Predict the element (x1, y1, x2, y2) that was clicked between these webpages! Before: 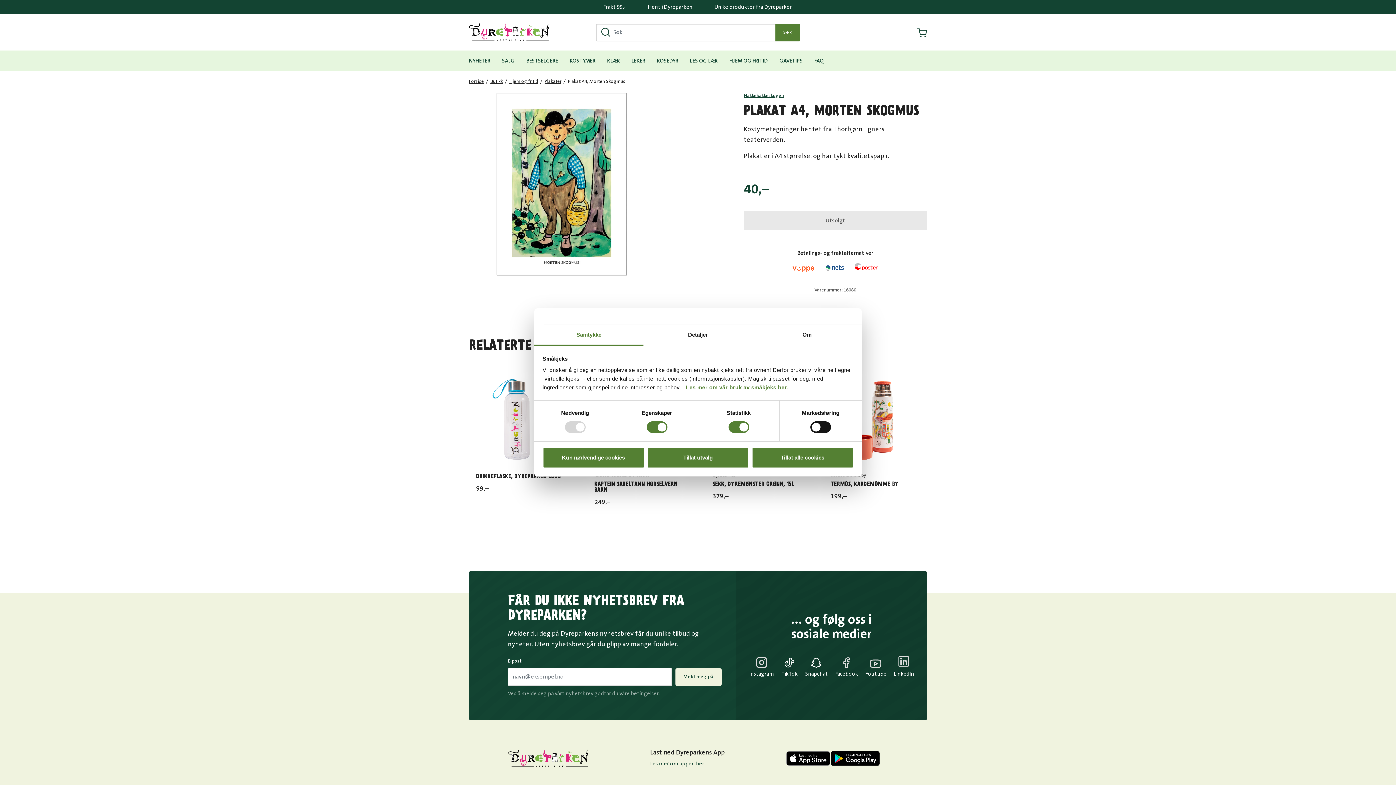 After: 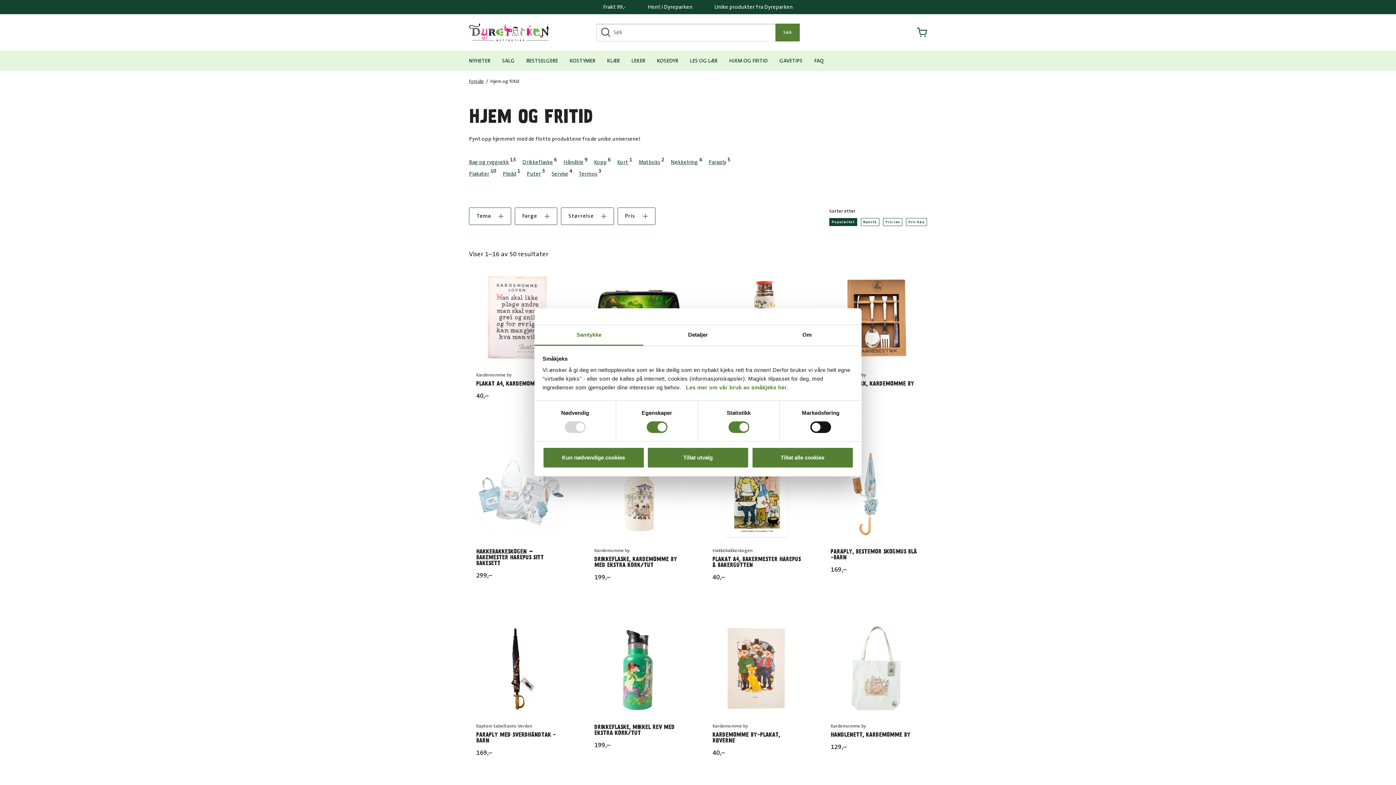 Action: label: Hjem og fritid bbox: (509, 78, 538, 84)